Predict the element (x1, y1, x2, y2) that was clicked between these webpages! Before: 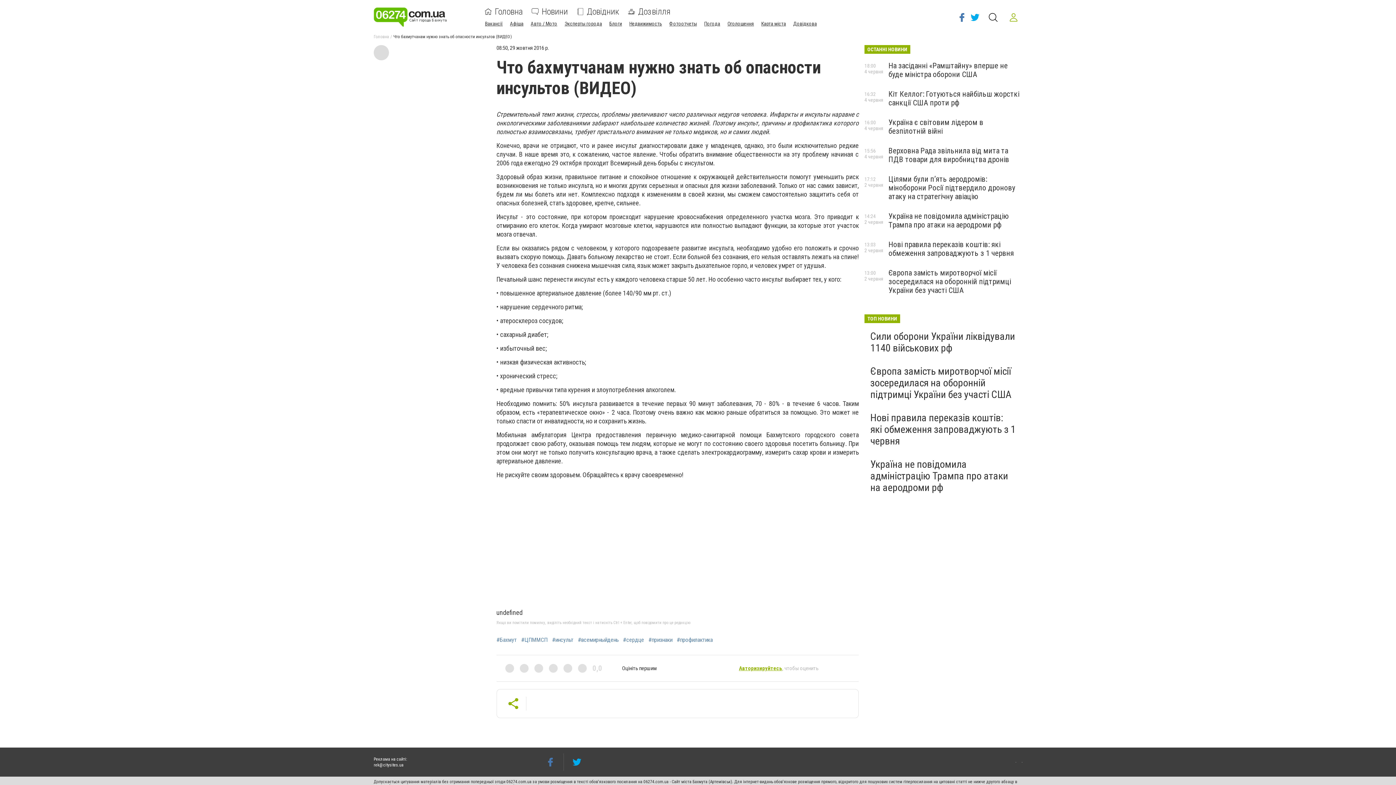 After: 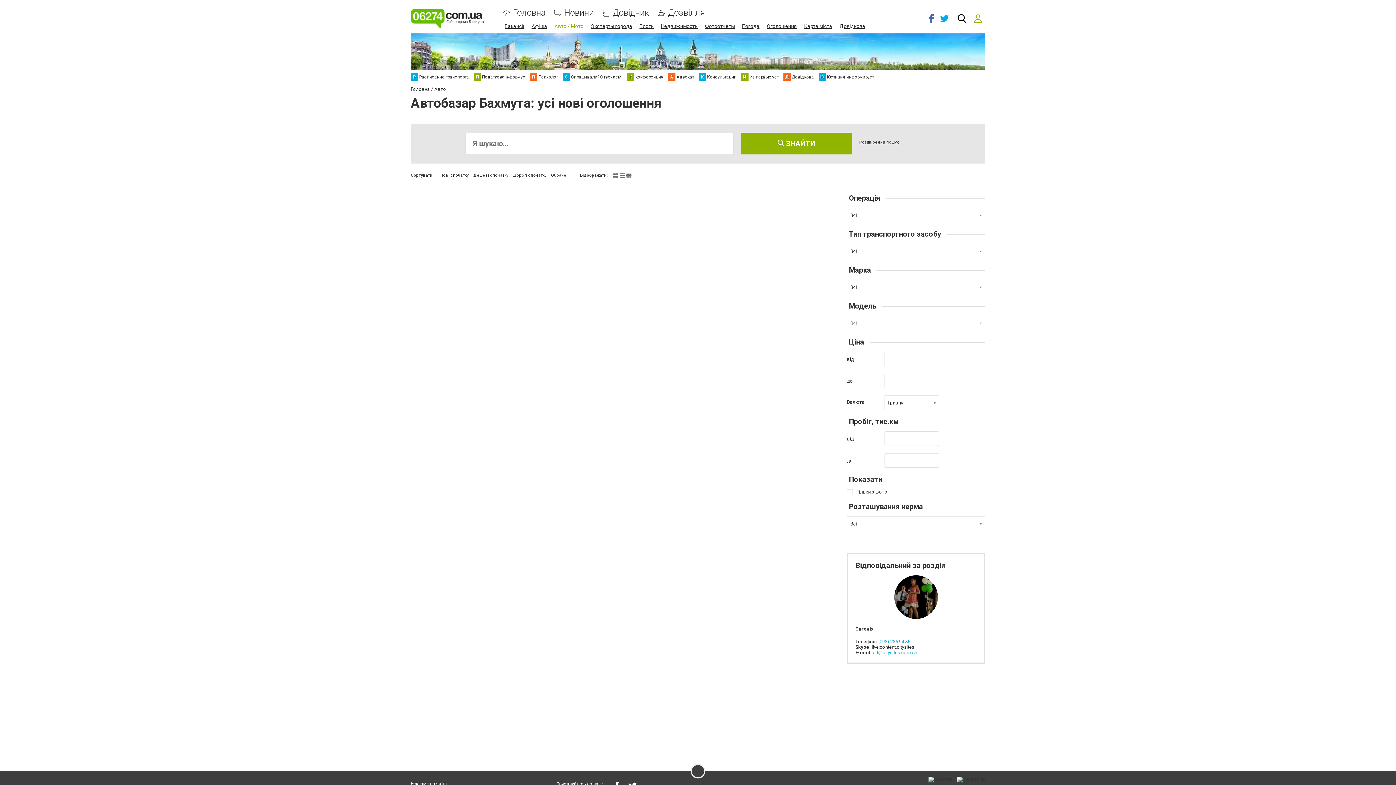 Action: label: Авто / Мото bbox: (530, 20, 557, 26)